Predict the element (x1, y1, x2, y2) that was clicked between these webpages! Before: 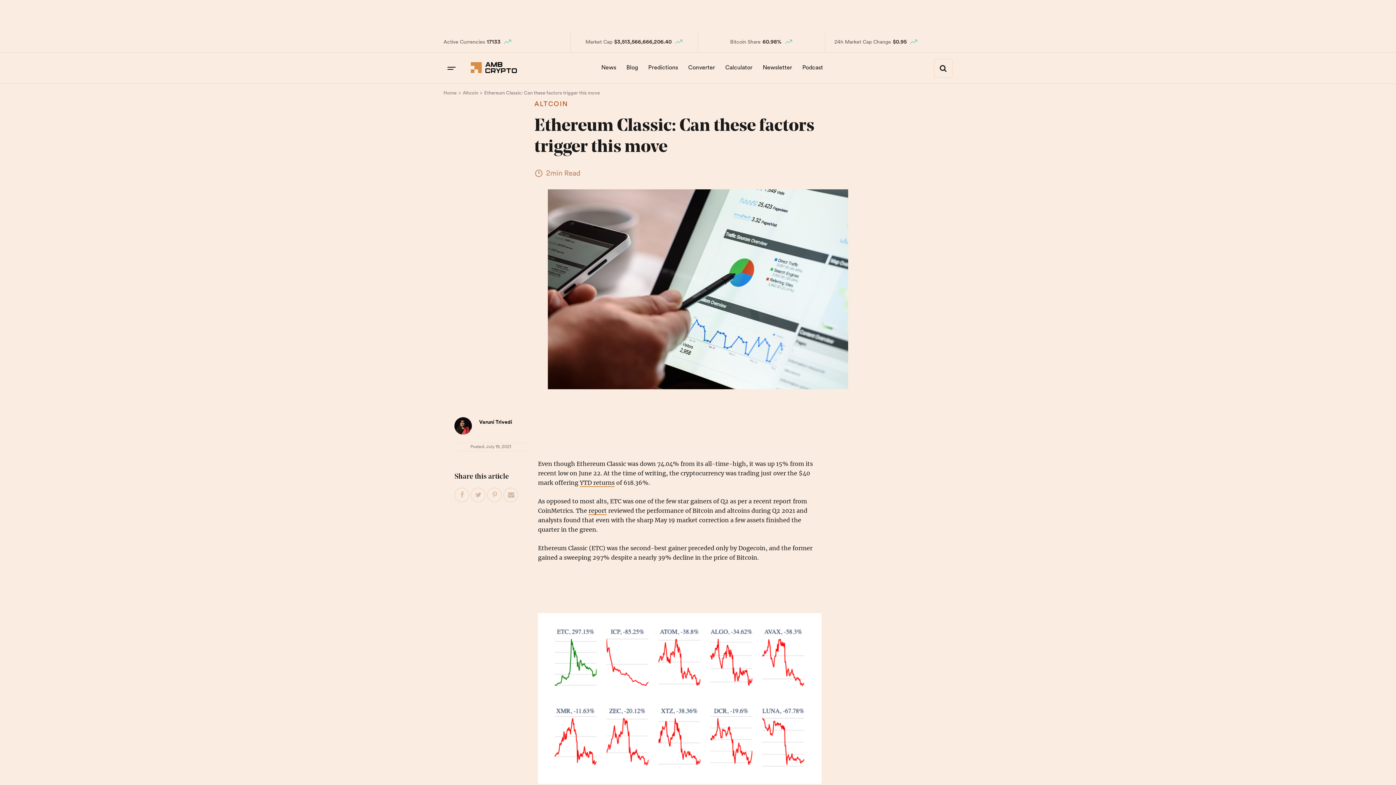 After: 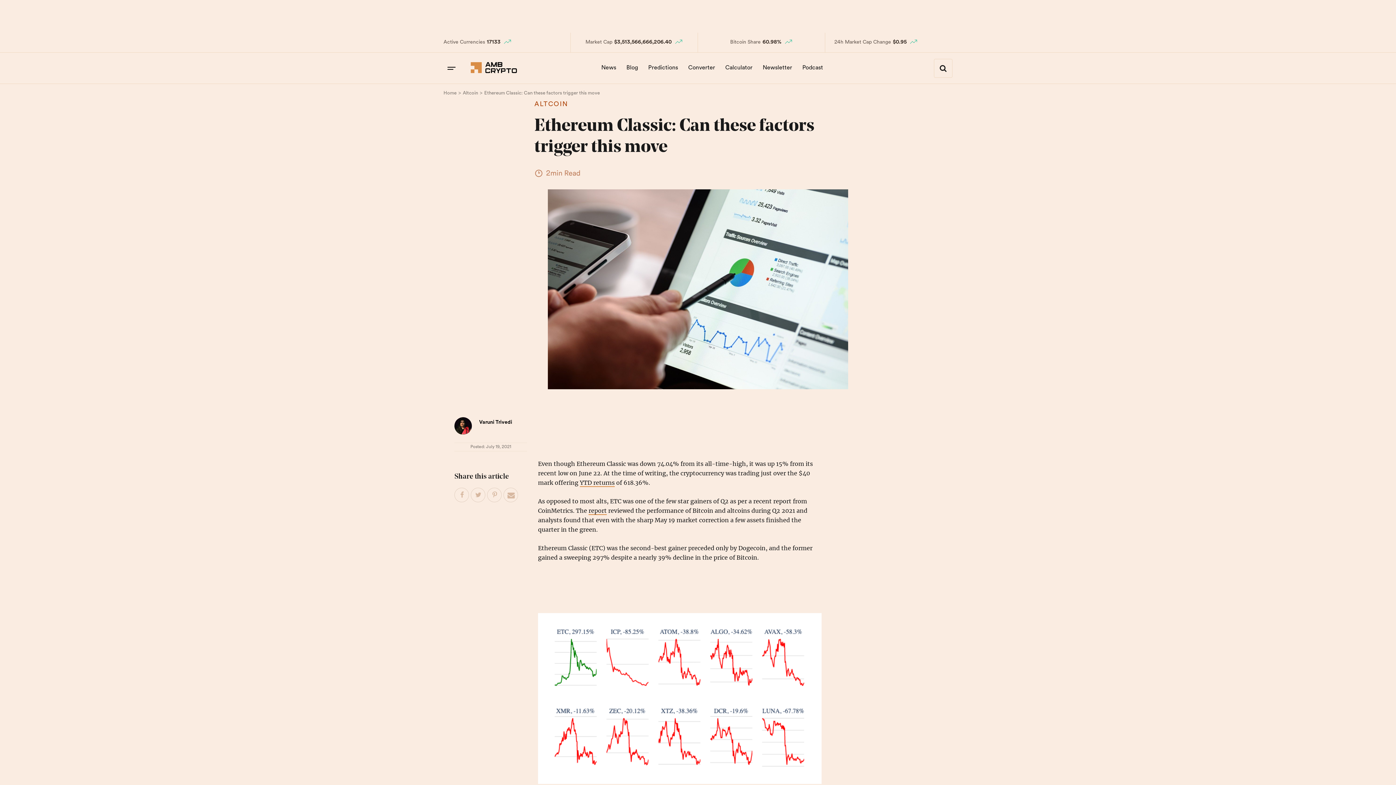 Action: bbox: (504, 488, 518, 502) label: Email This Post